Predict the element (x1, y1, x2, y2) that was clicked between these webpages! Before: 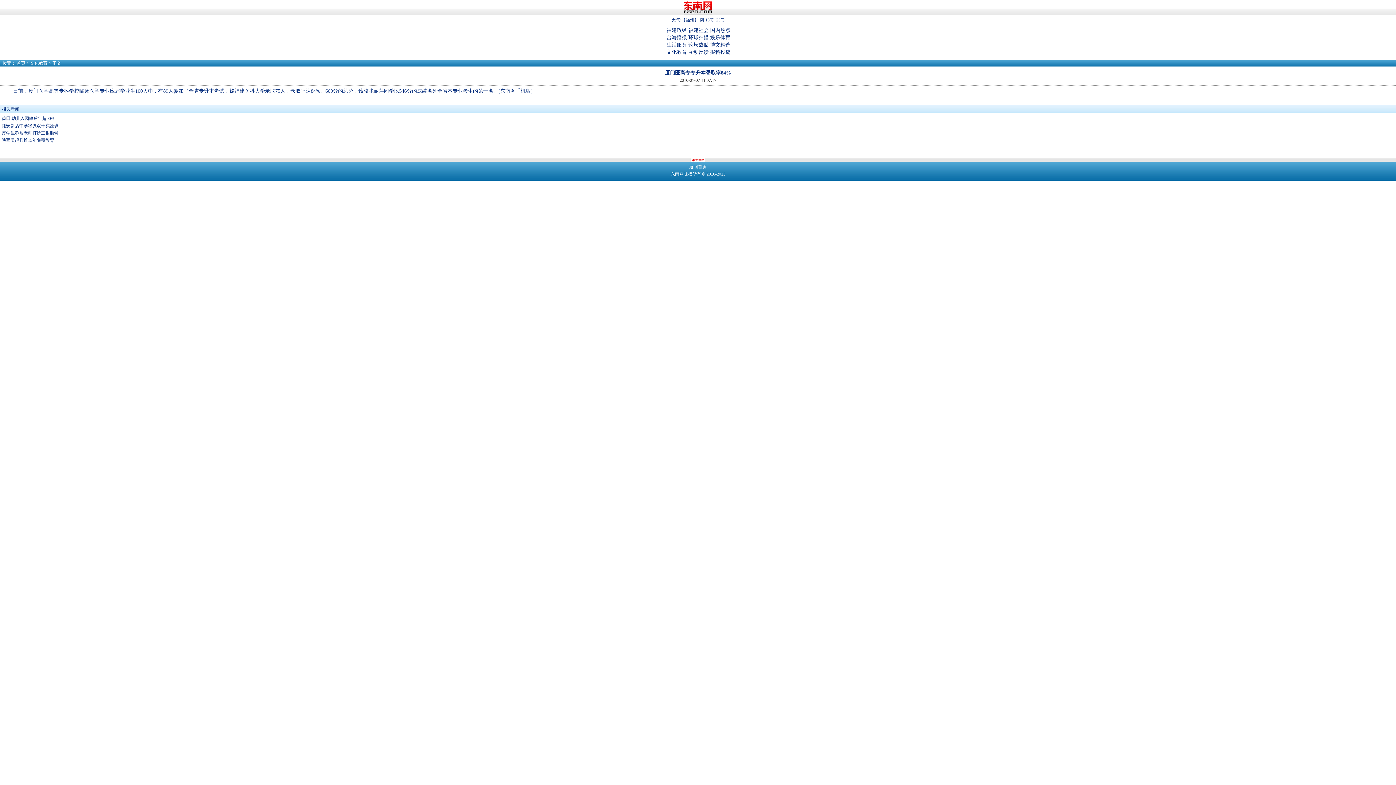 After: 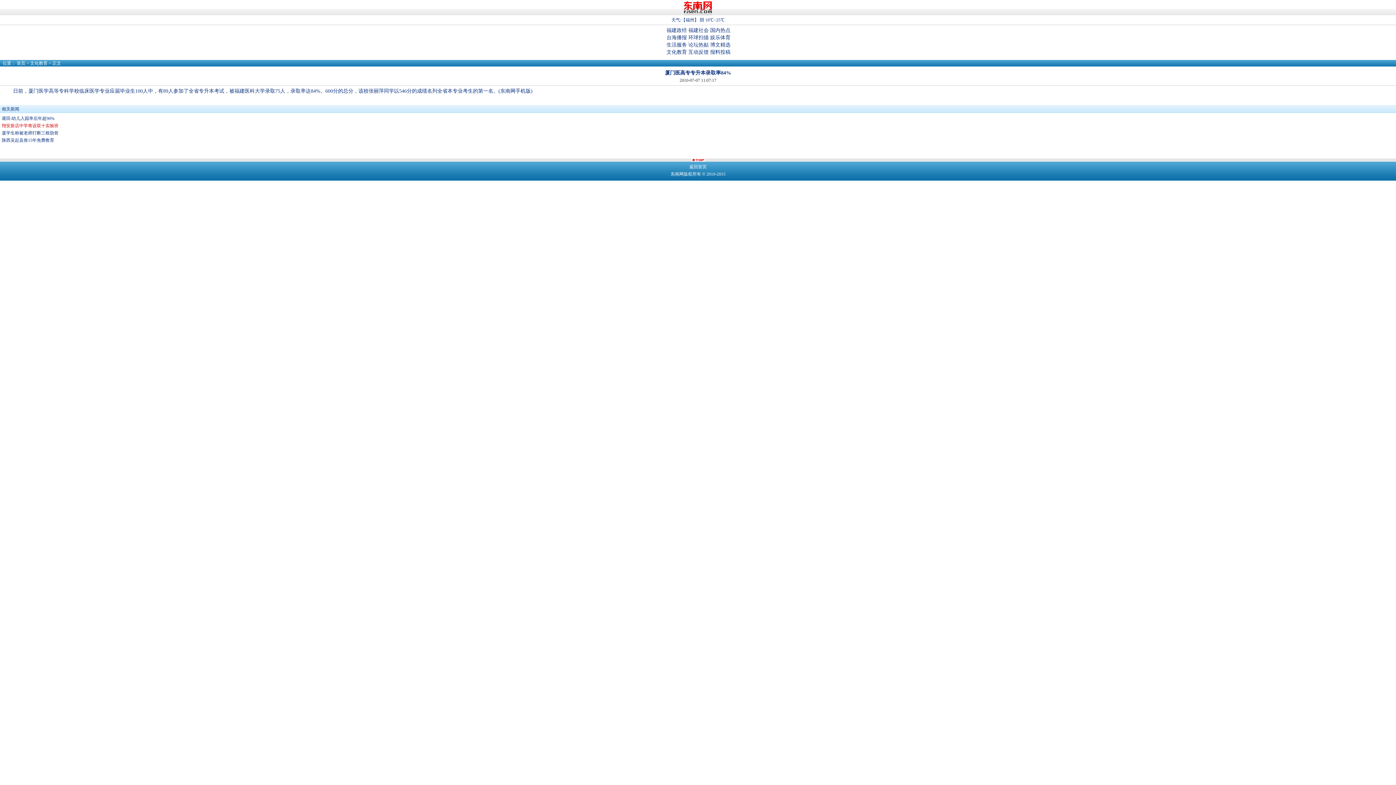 Action: label: 翔安新店中学将设双十实验班 bbox: (1, 123, 58, 128)